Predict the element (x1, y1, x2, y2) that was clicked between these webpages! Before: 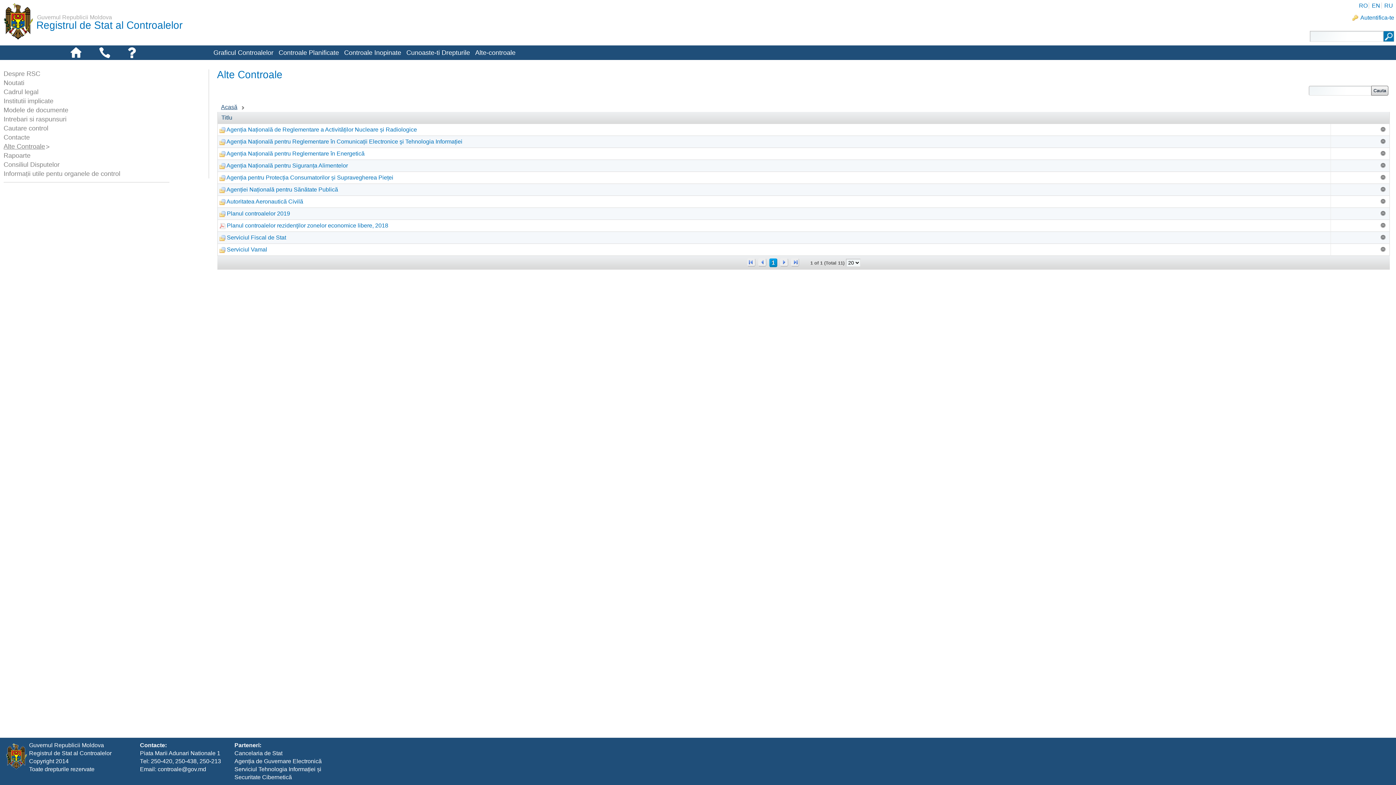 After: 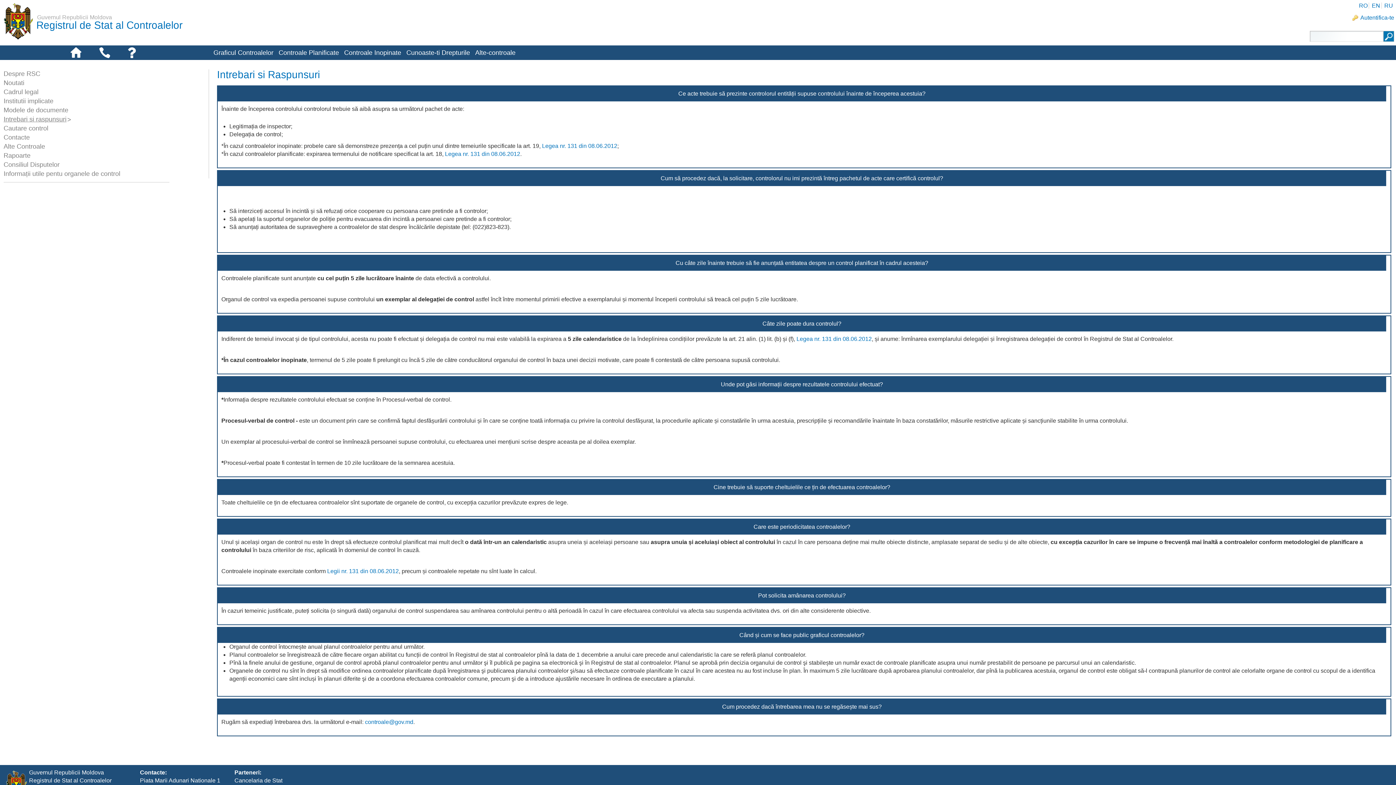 Action: bbox: (128, 47, 138, 58)